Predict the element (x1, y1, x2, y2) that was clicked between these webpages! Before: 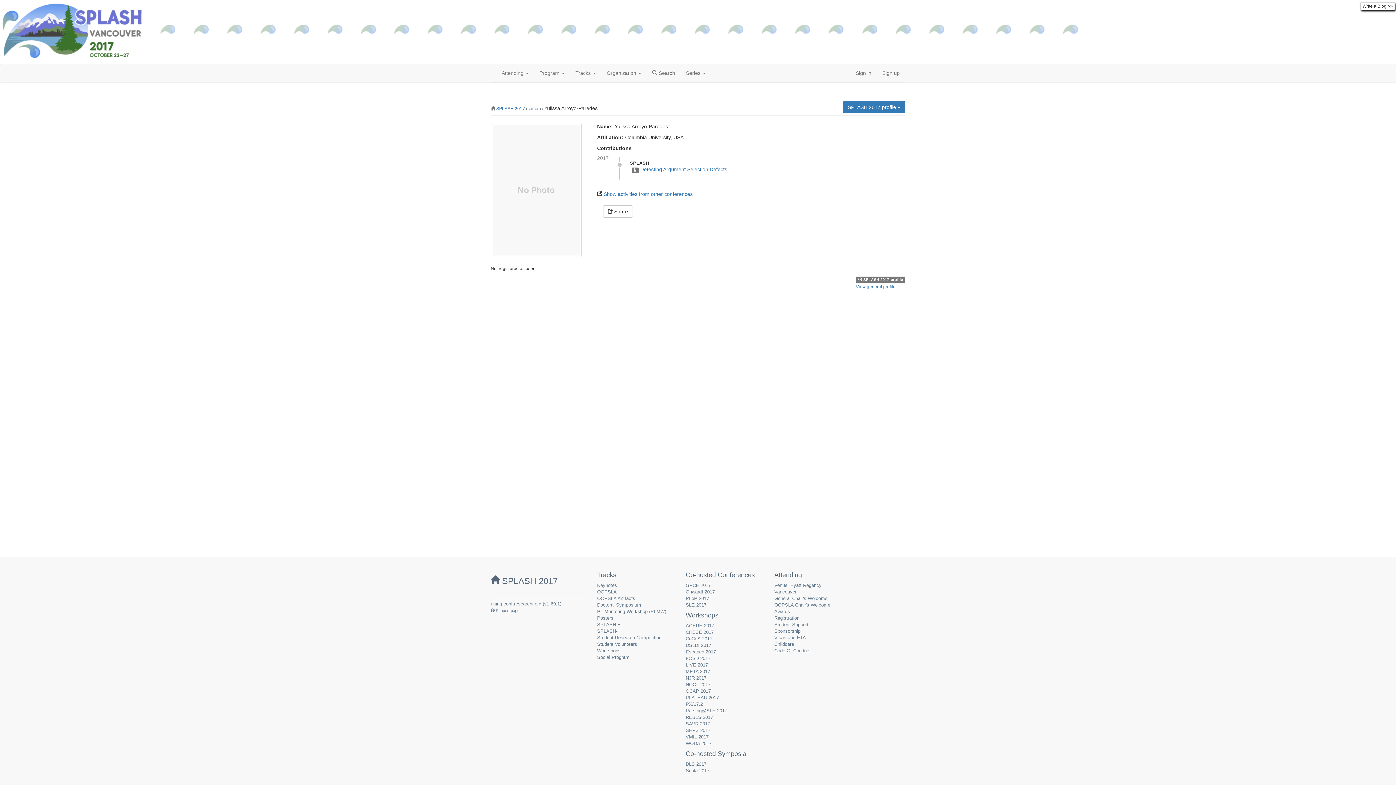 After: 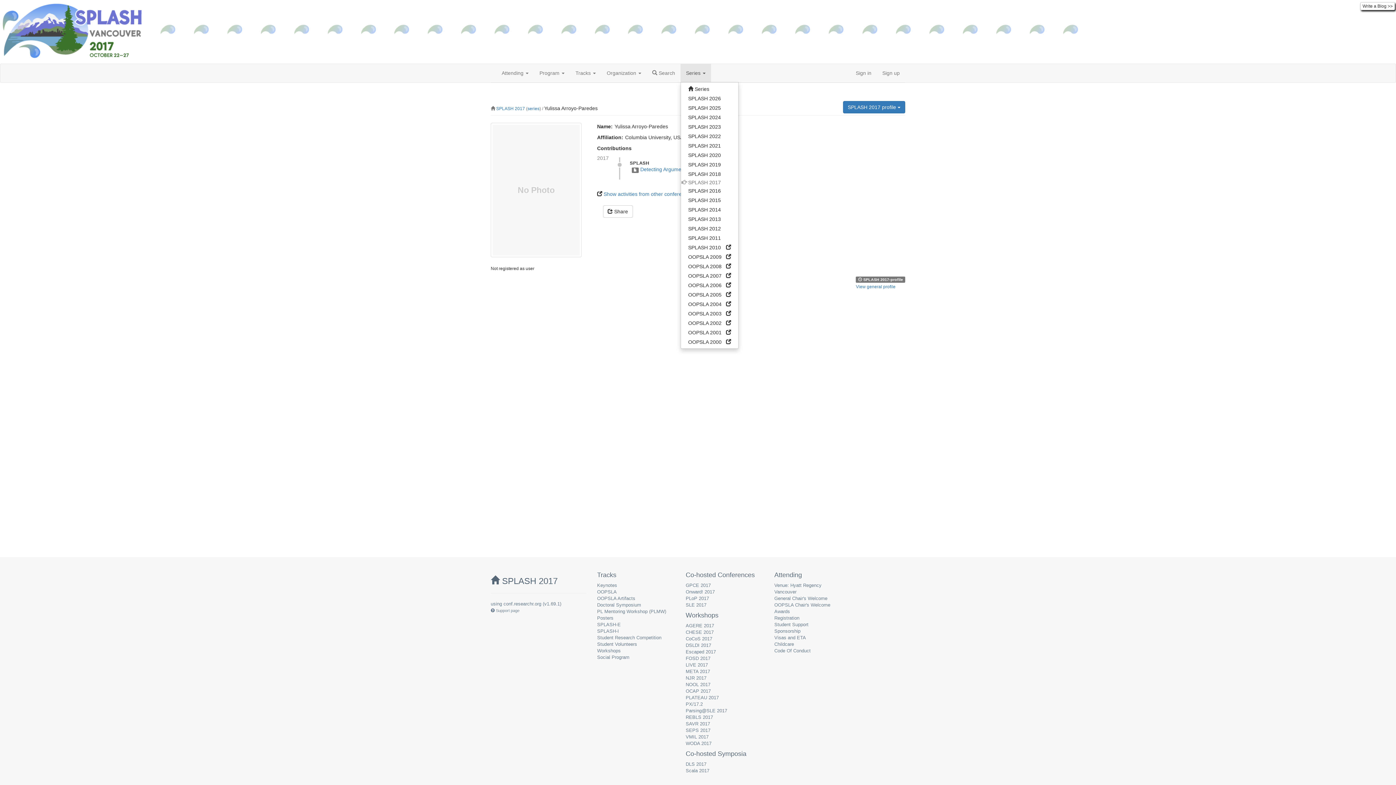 Action: bbox: (680, 64, 711, 82) label: Series 